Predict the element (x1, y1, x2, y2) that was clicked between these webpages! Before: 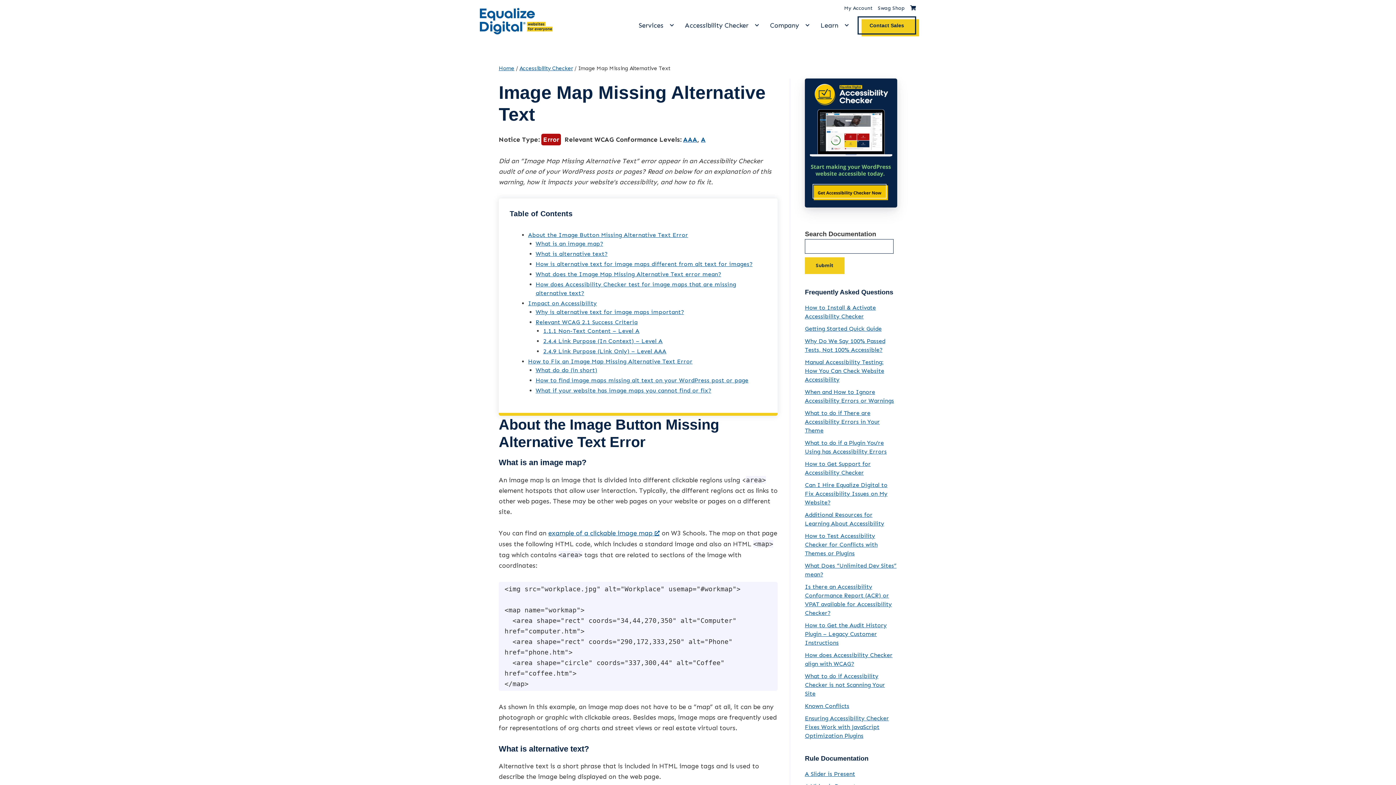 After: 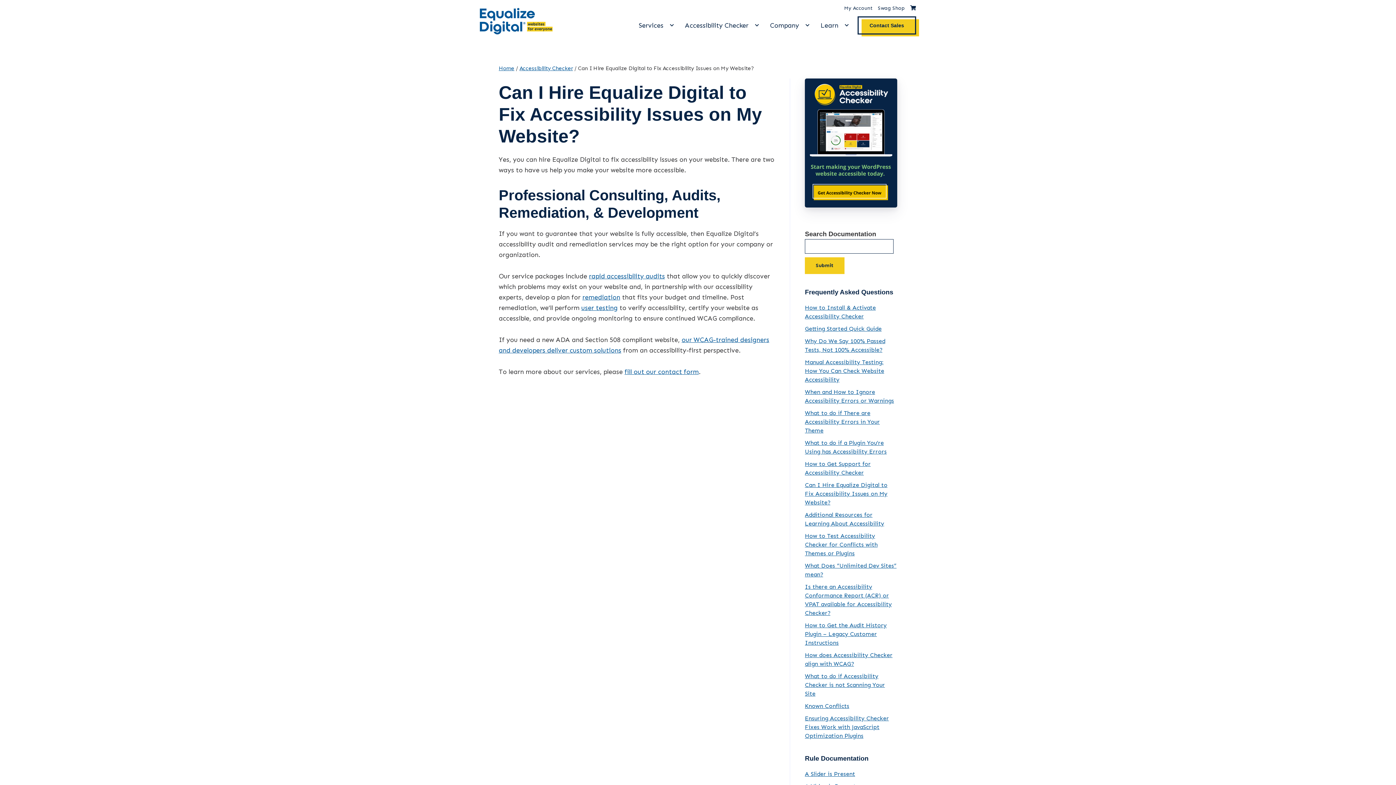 Action: label: Can I Hire Equalize Digital to Fix Accessibility Issues on My Website? bbox: (805, 481, 887, 506)